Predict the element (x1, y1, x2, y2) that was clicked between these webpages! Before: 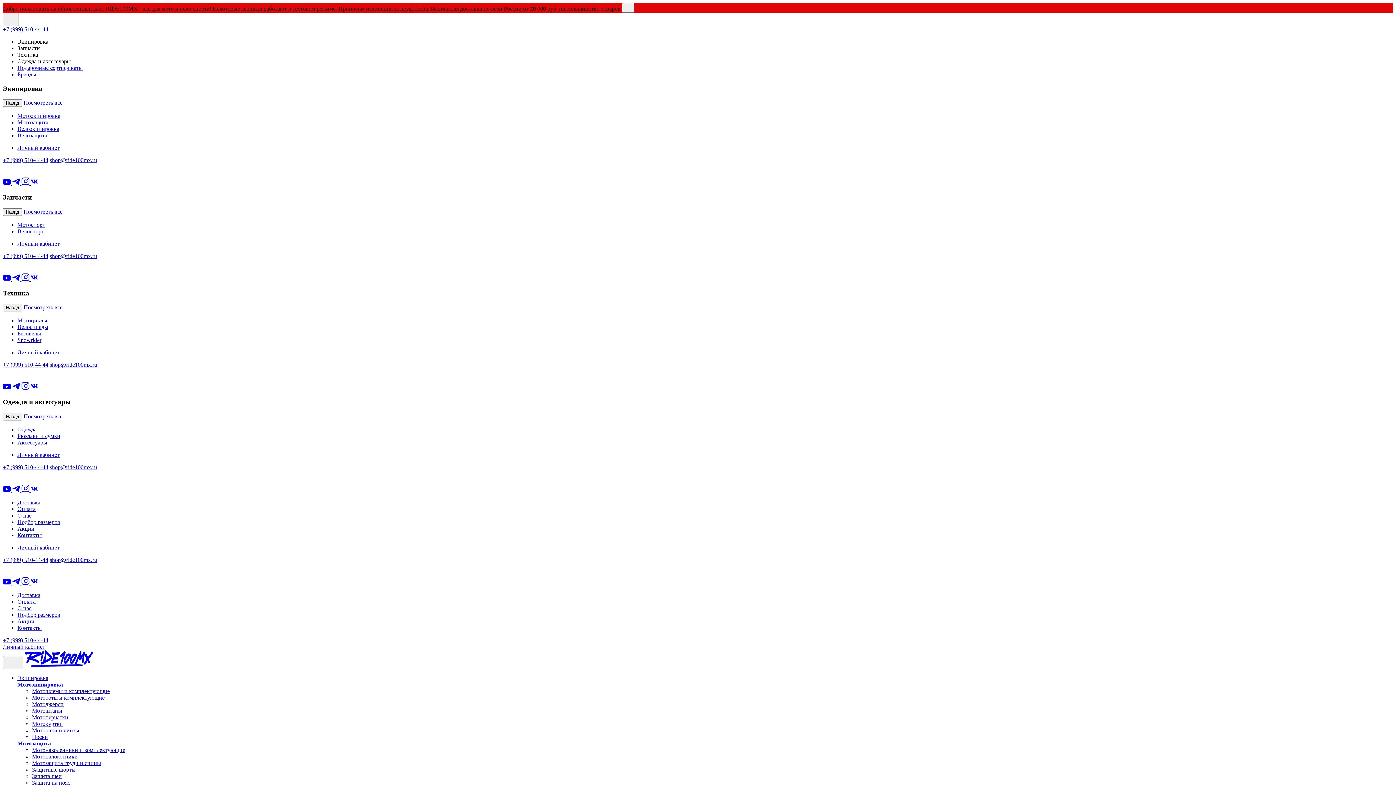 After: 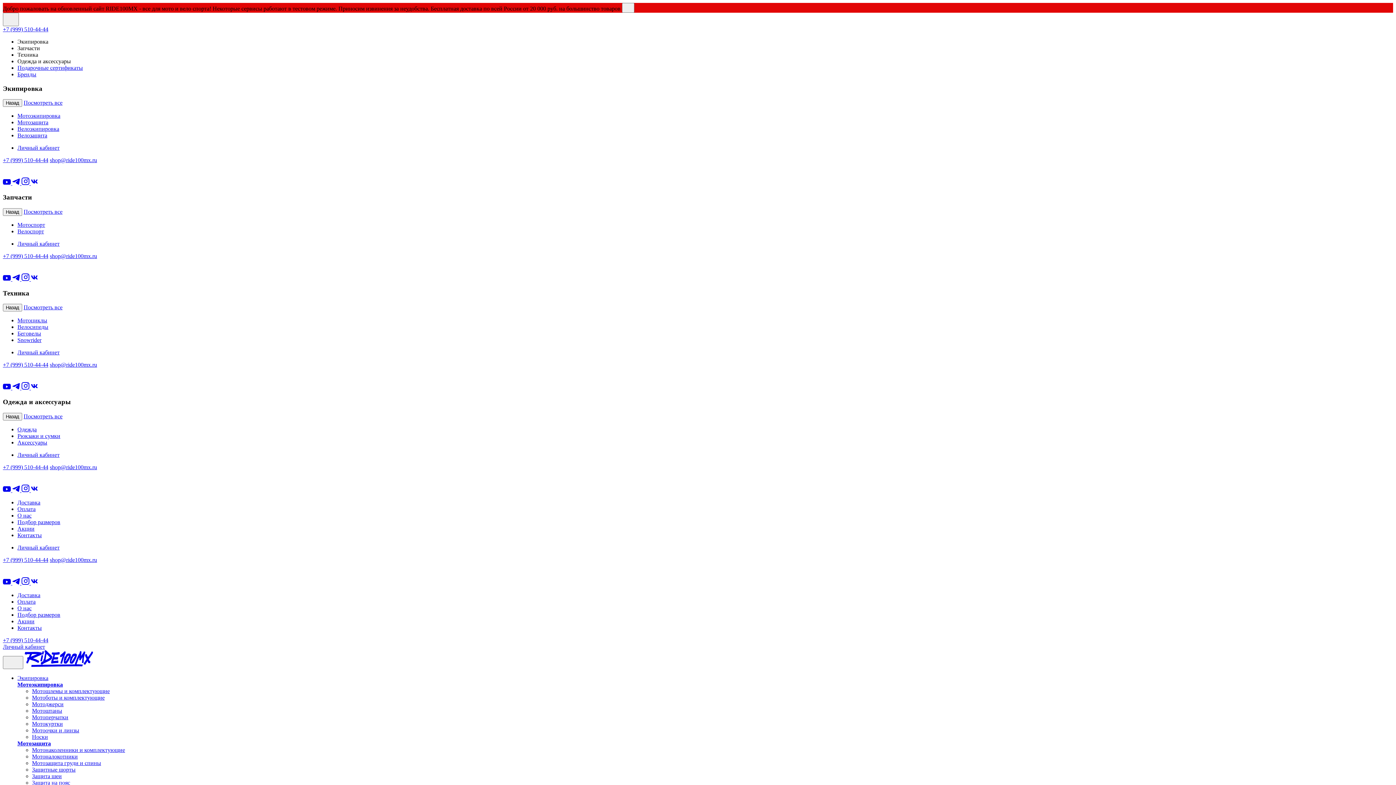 Action: label: Доставка bbox: (17, 592, 40, 598)